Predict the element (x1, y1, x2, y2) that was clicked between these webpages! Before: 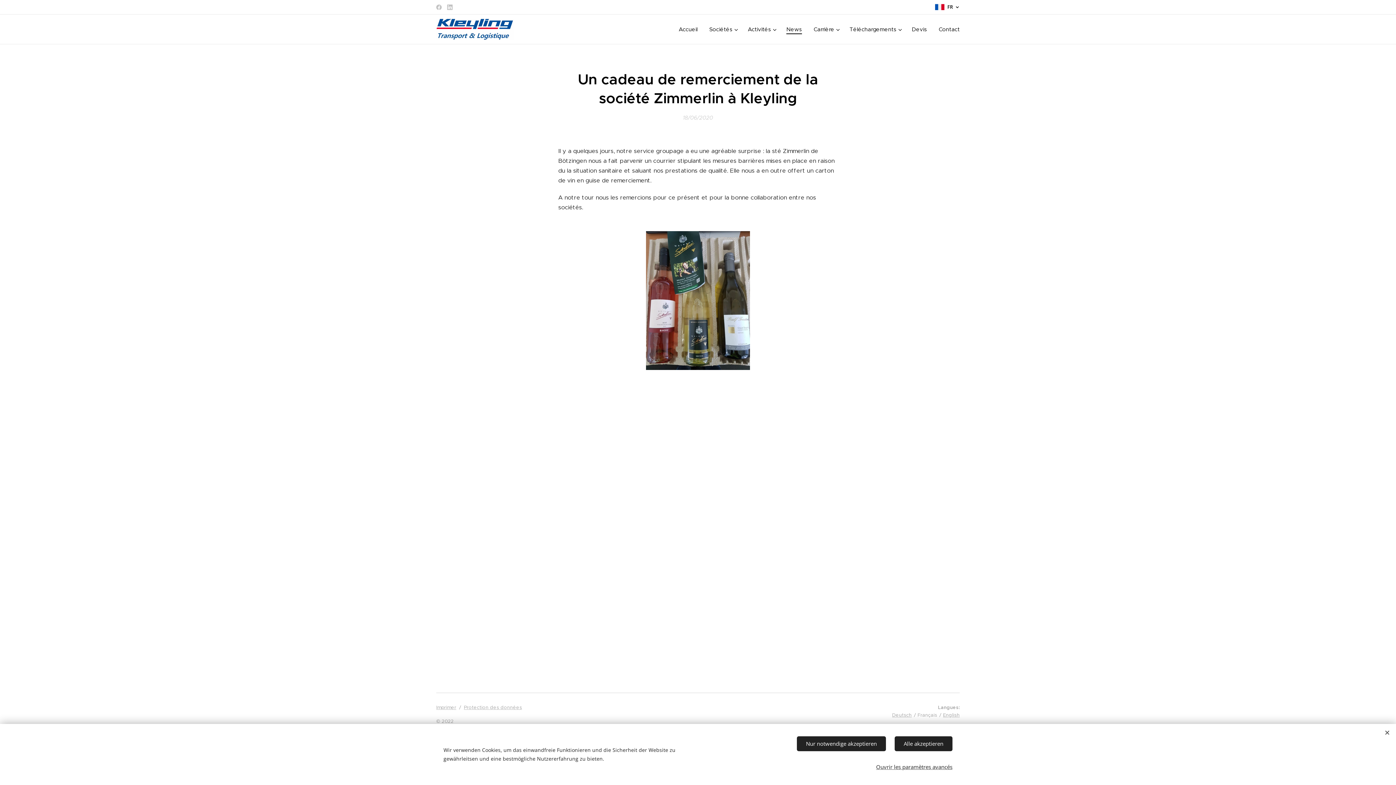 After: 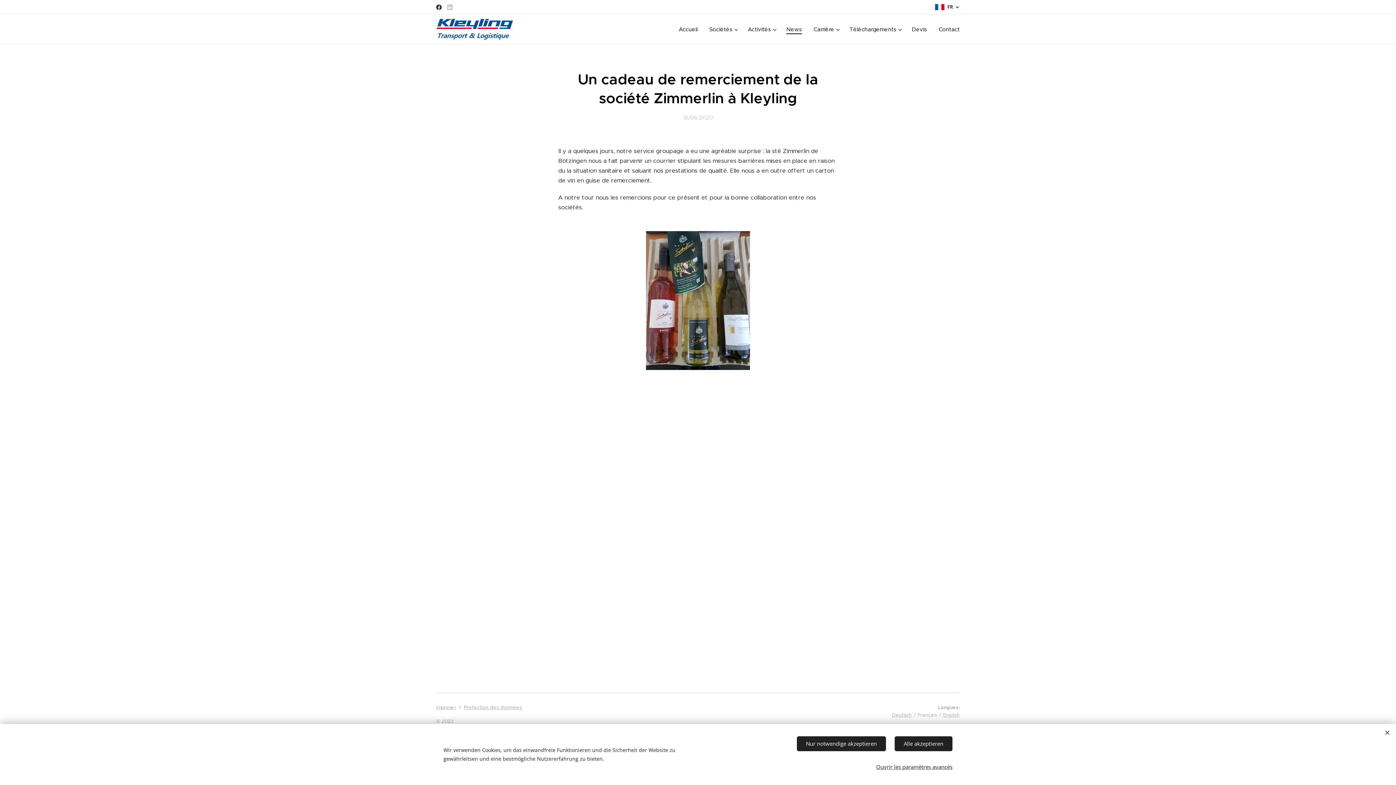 Action: bbox: (434, 1, 443, 13)